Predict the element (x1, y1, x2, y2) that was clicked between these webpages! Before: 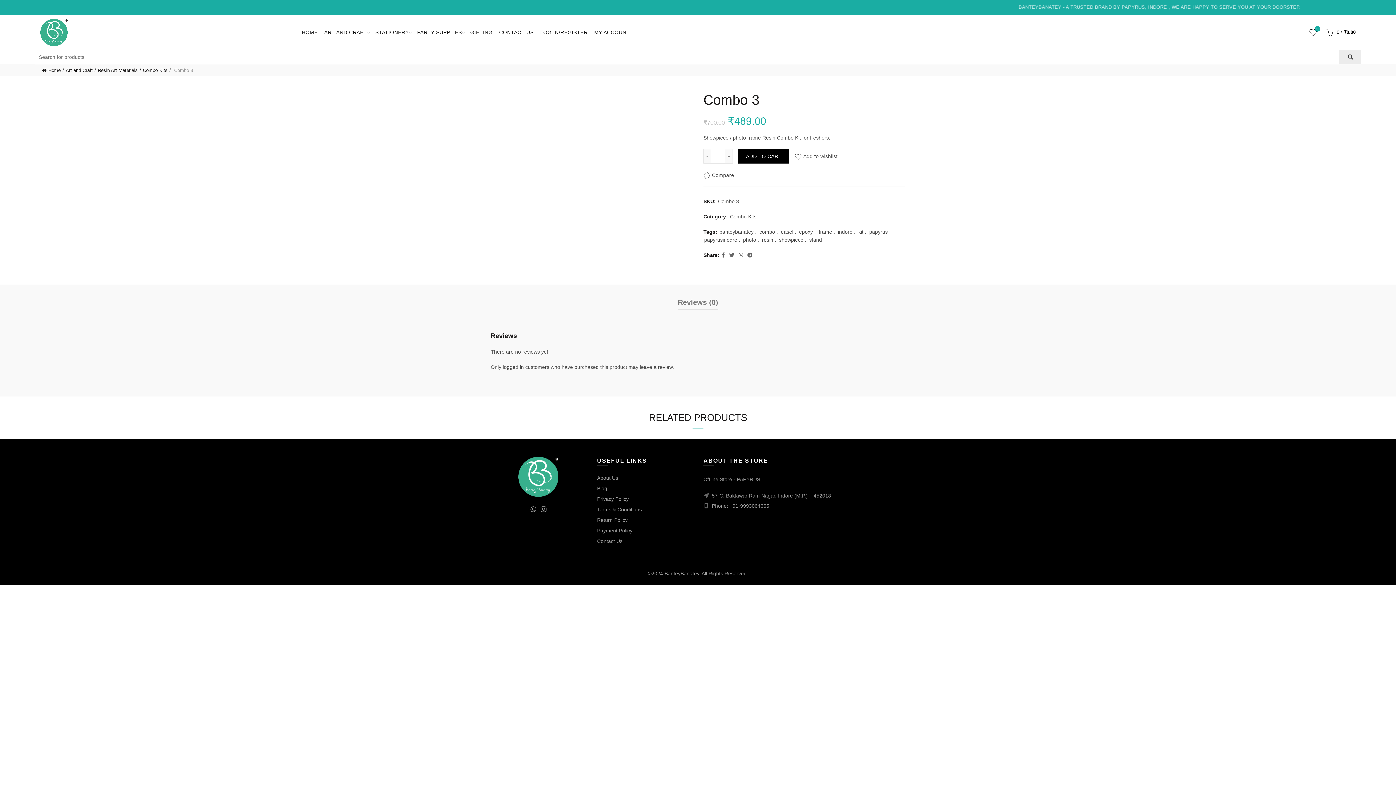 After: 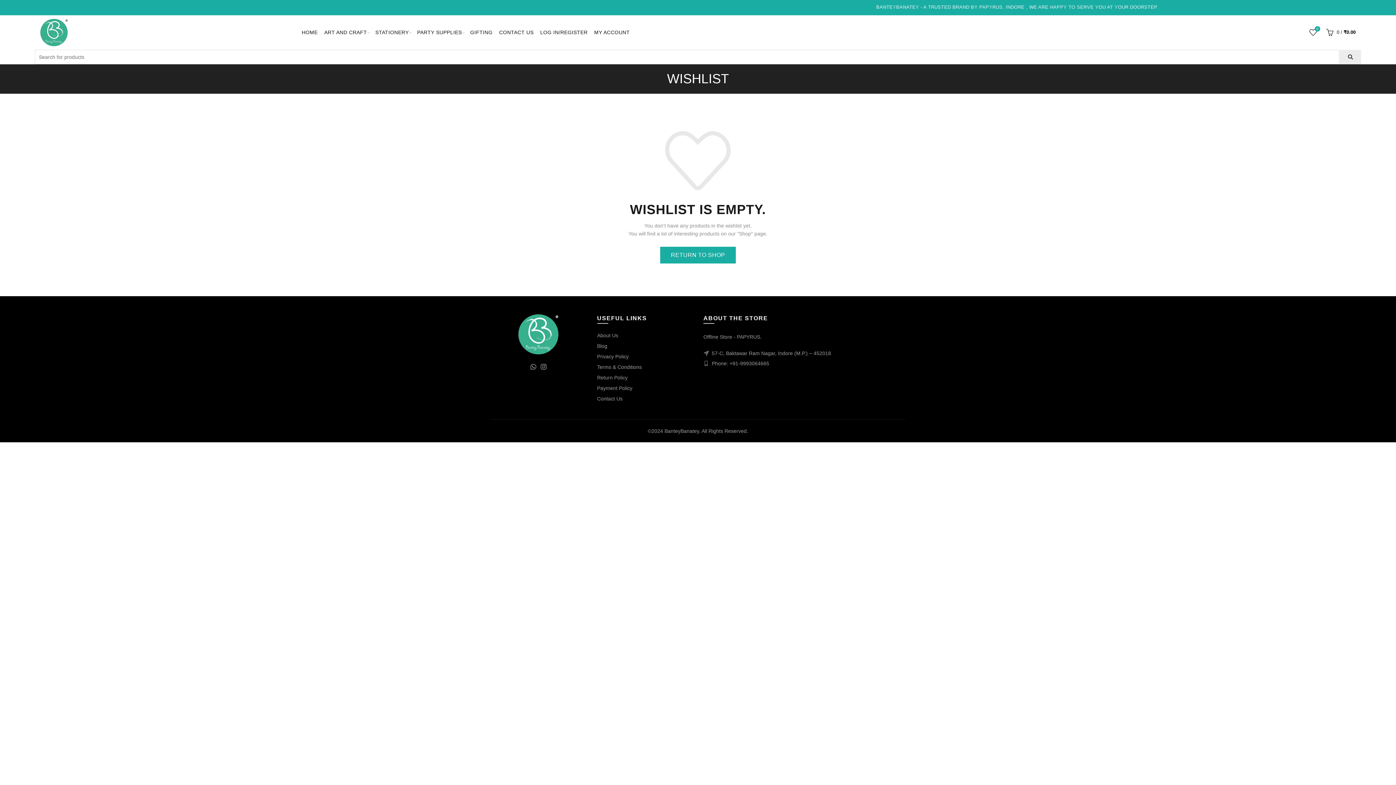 Action: label: Add to wishlist bbox: (795, 152, 837, 161)